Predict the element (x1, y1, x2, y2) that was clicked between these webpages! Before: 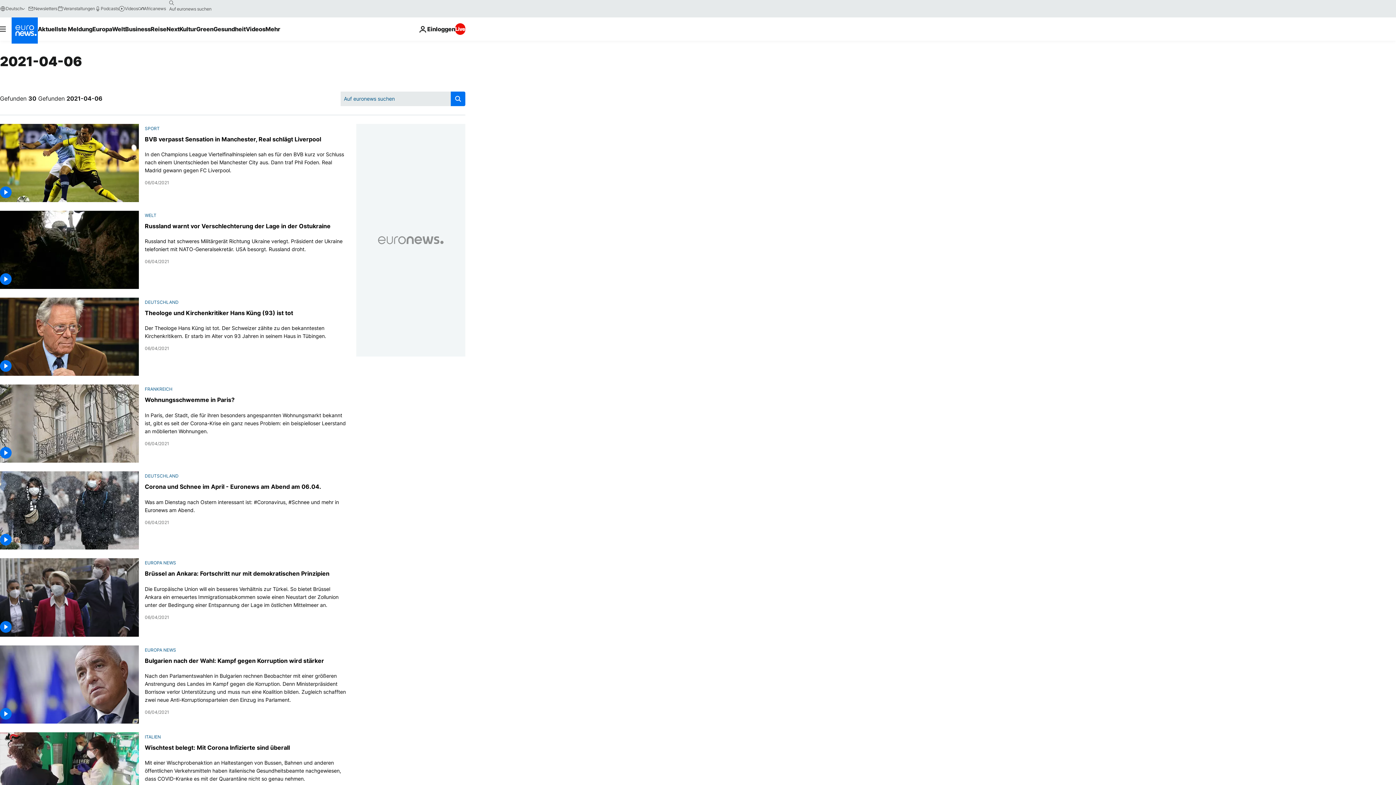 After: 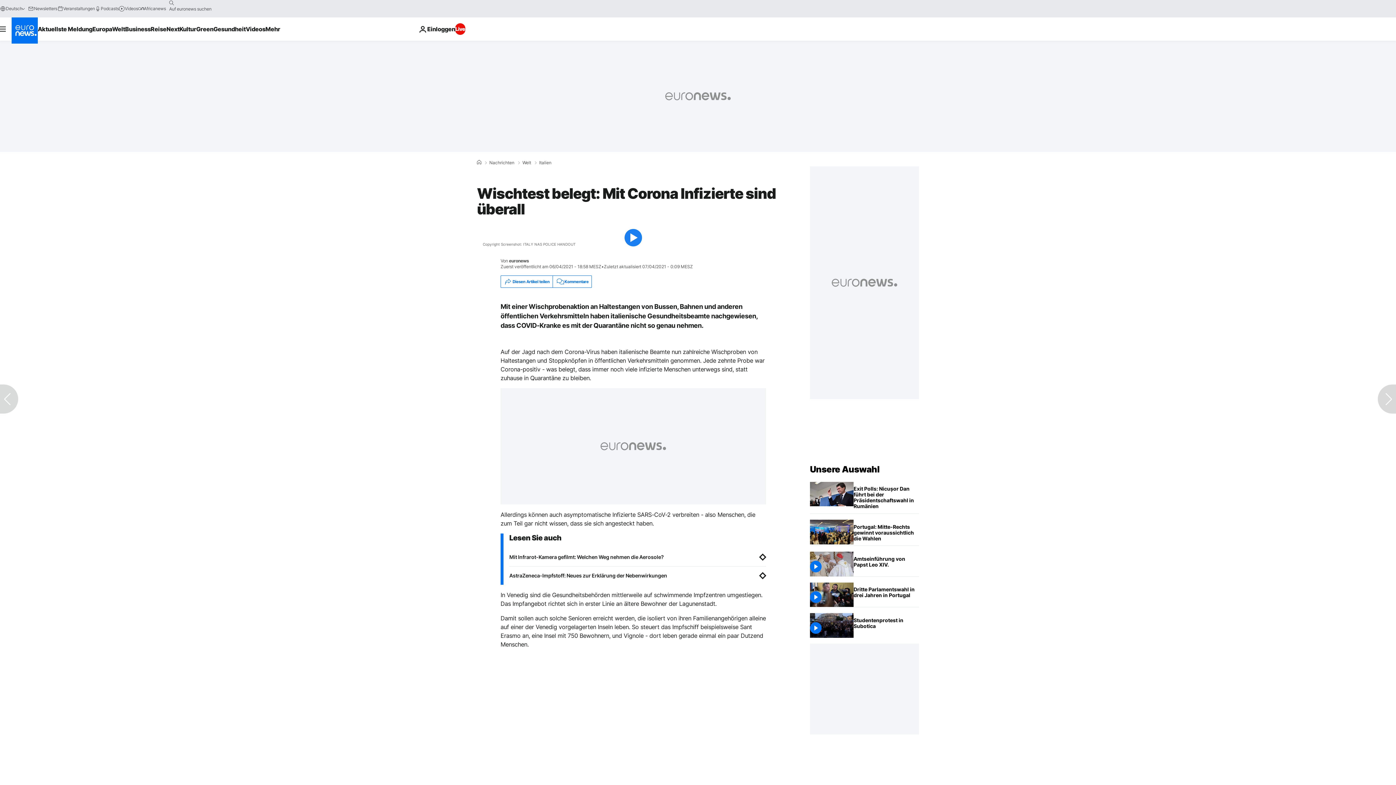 Action: bbox: (144, 744, 289, 751) label: Wischtest belegt: Mit Corona Infizierte sind überall